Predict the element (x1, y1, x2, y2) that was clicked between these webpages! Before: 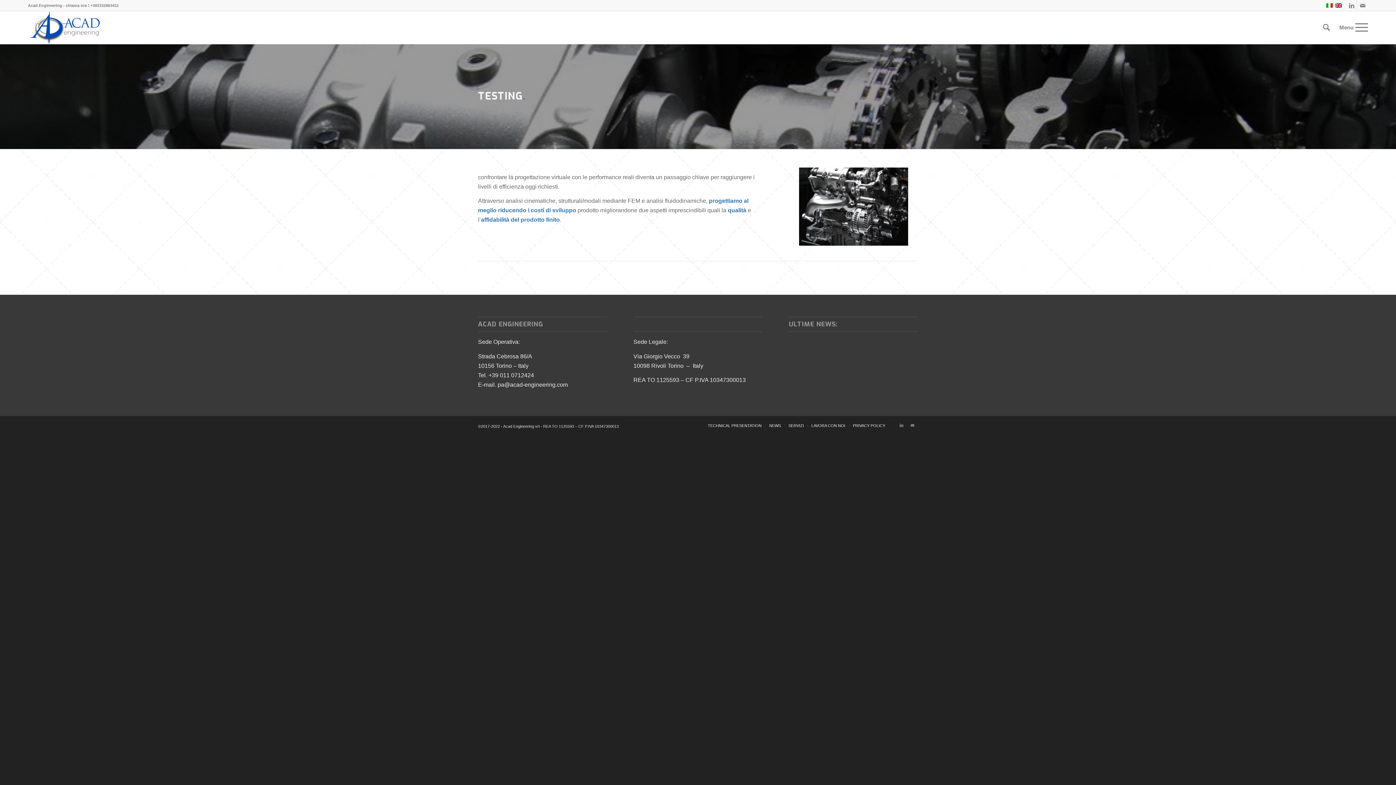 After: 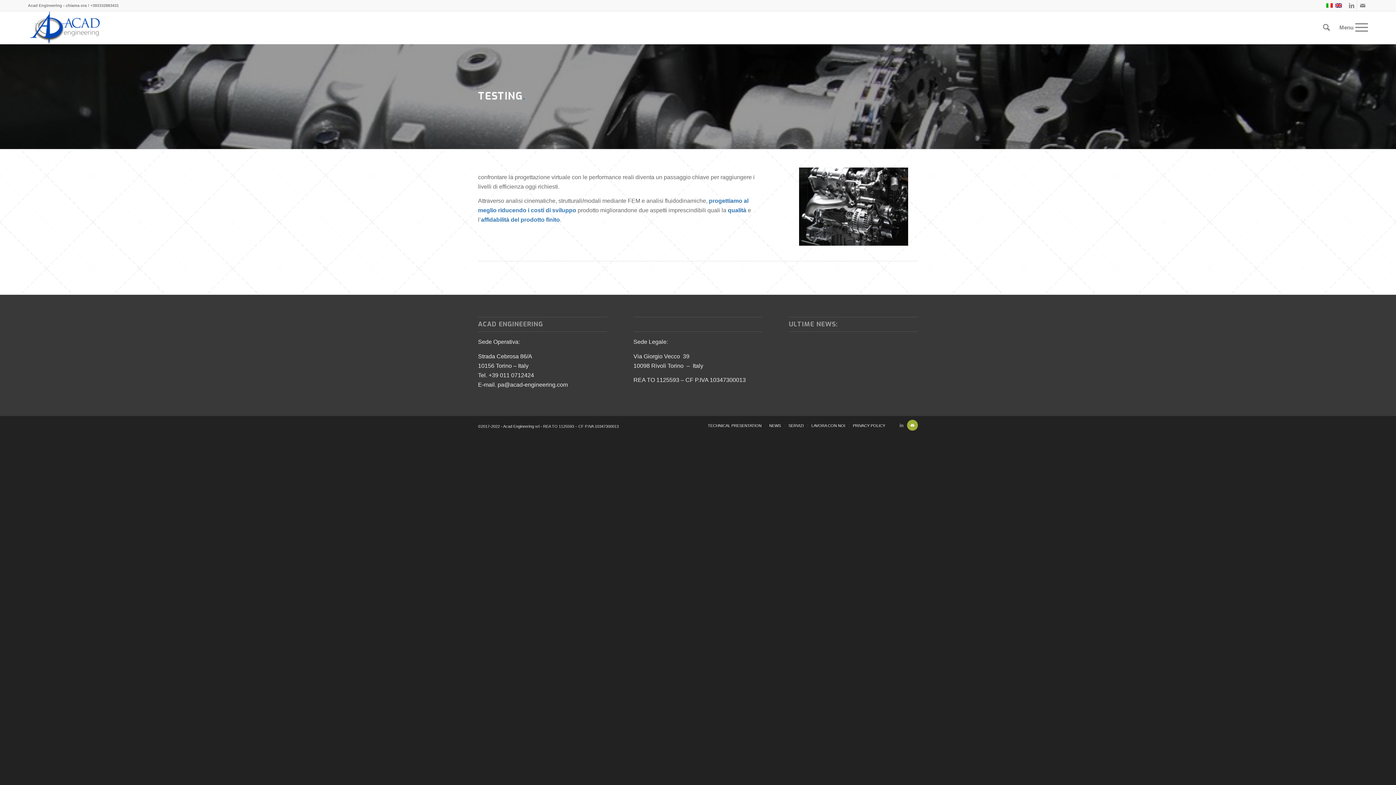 Action: bbox: (907, 420, 918, 430) label: Collegamento a Mail